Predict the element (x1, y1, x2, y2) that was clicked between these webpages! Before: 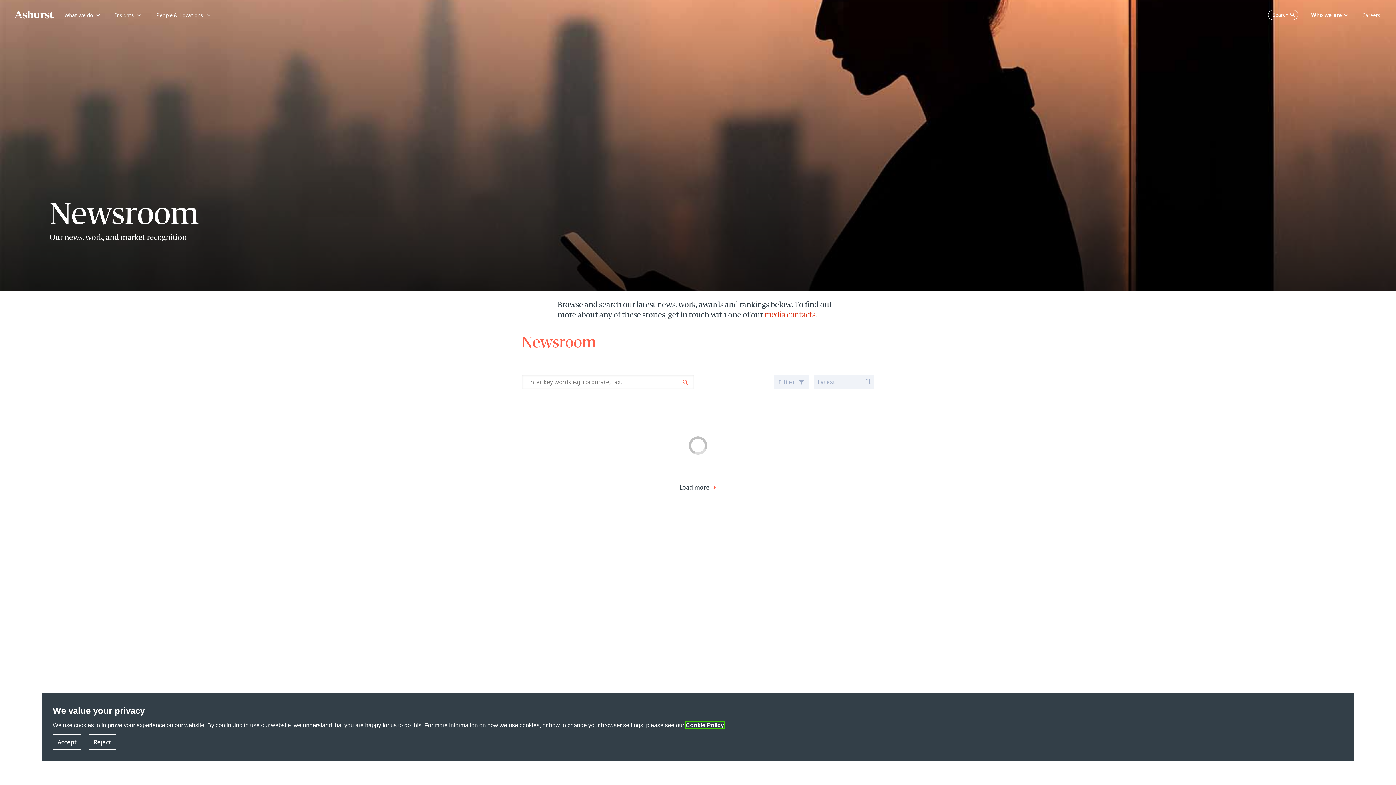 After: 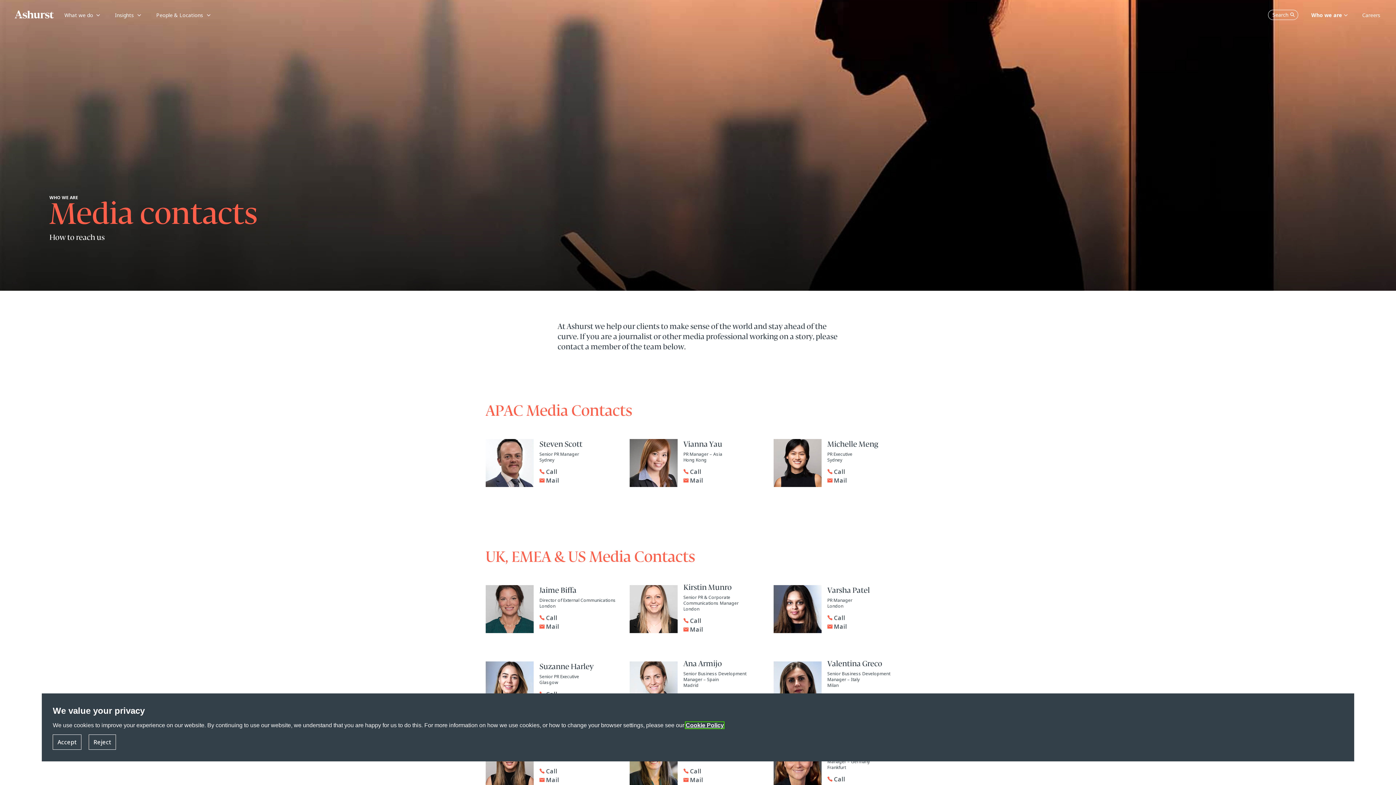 Action: bbox: (764, 311, 815, 318) label: media contacts